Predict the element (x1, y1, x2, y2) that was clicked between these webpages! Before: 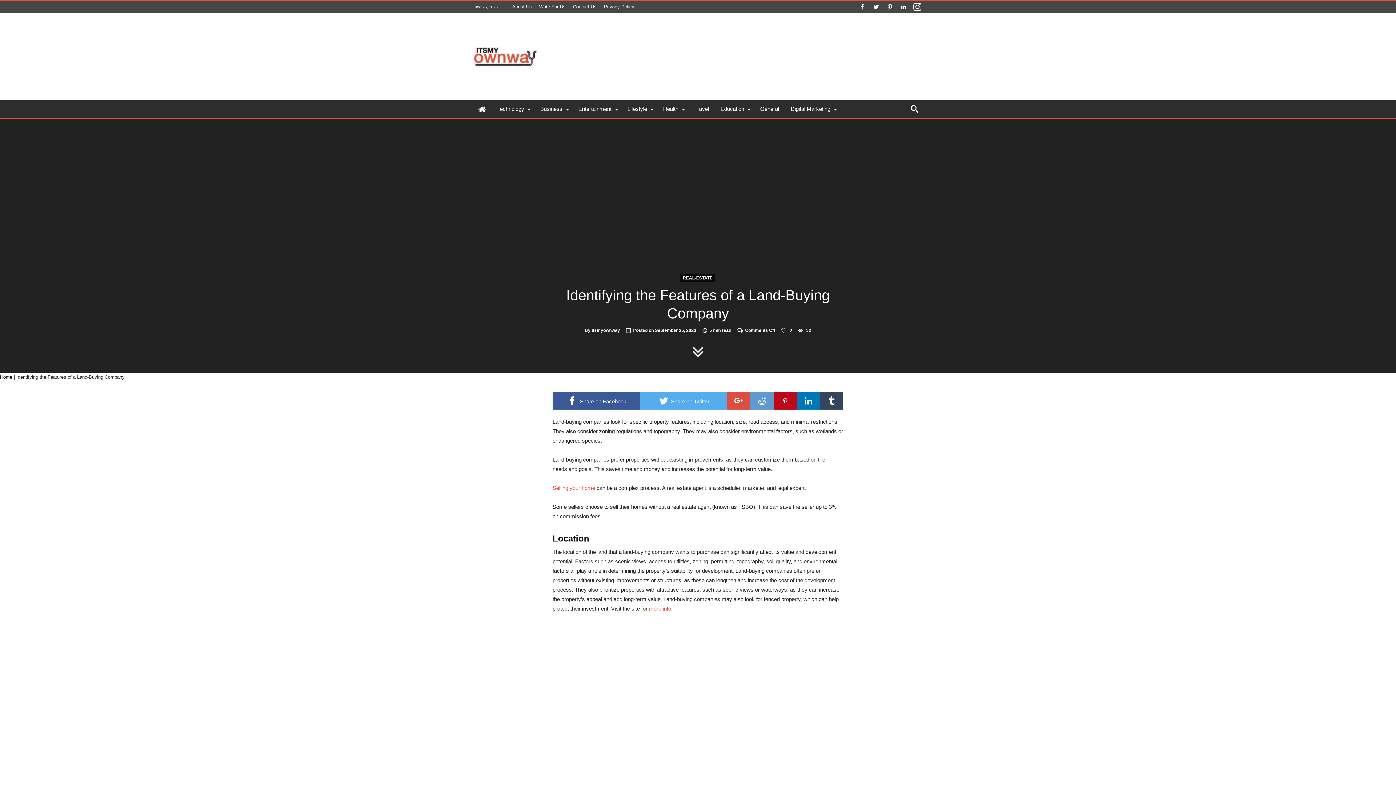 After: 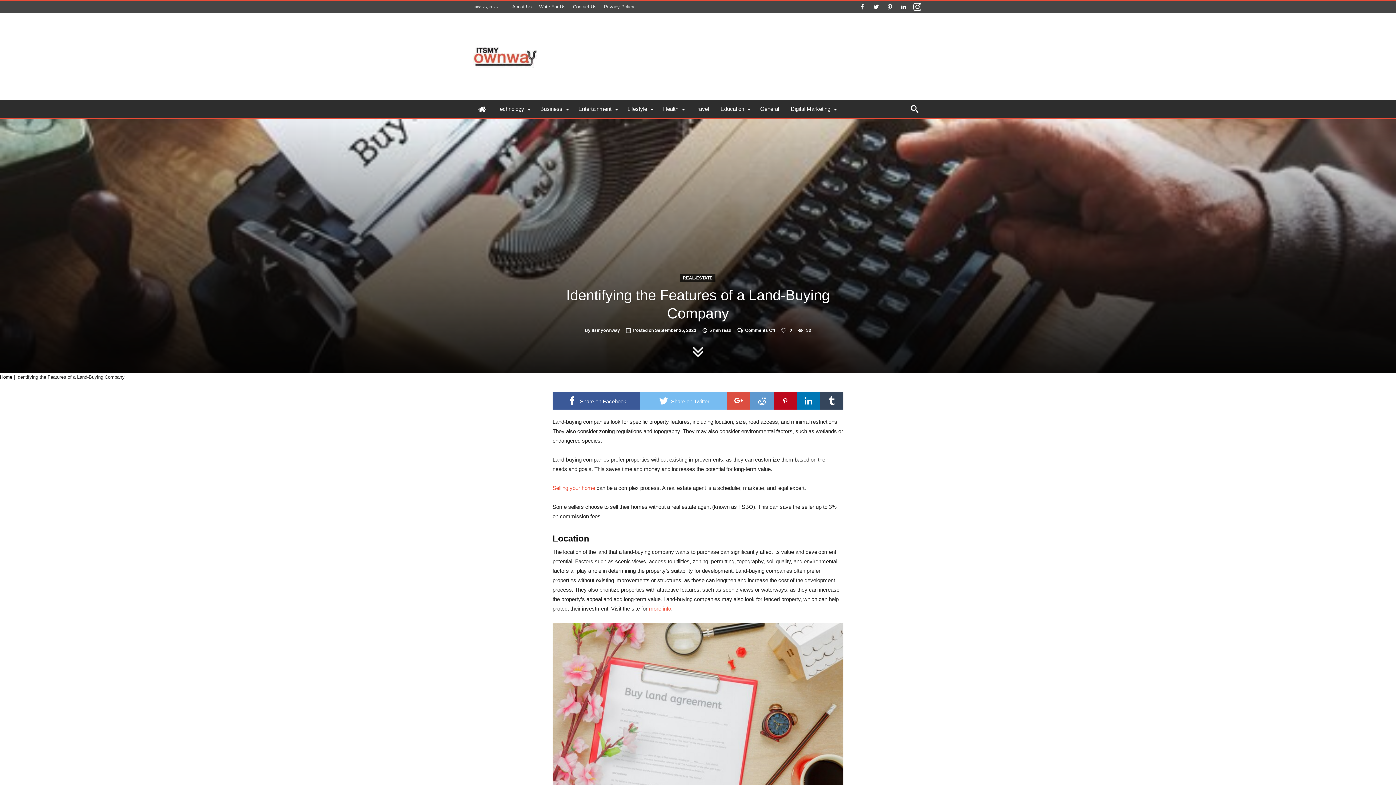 Action: bbox: (640, 392, 727, 409) label:  Share on Twitter